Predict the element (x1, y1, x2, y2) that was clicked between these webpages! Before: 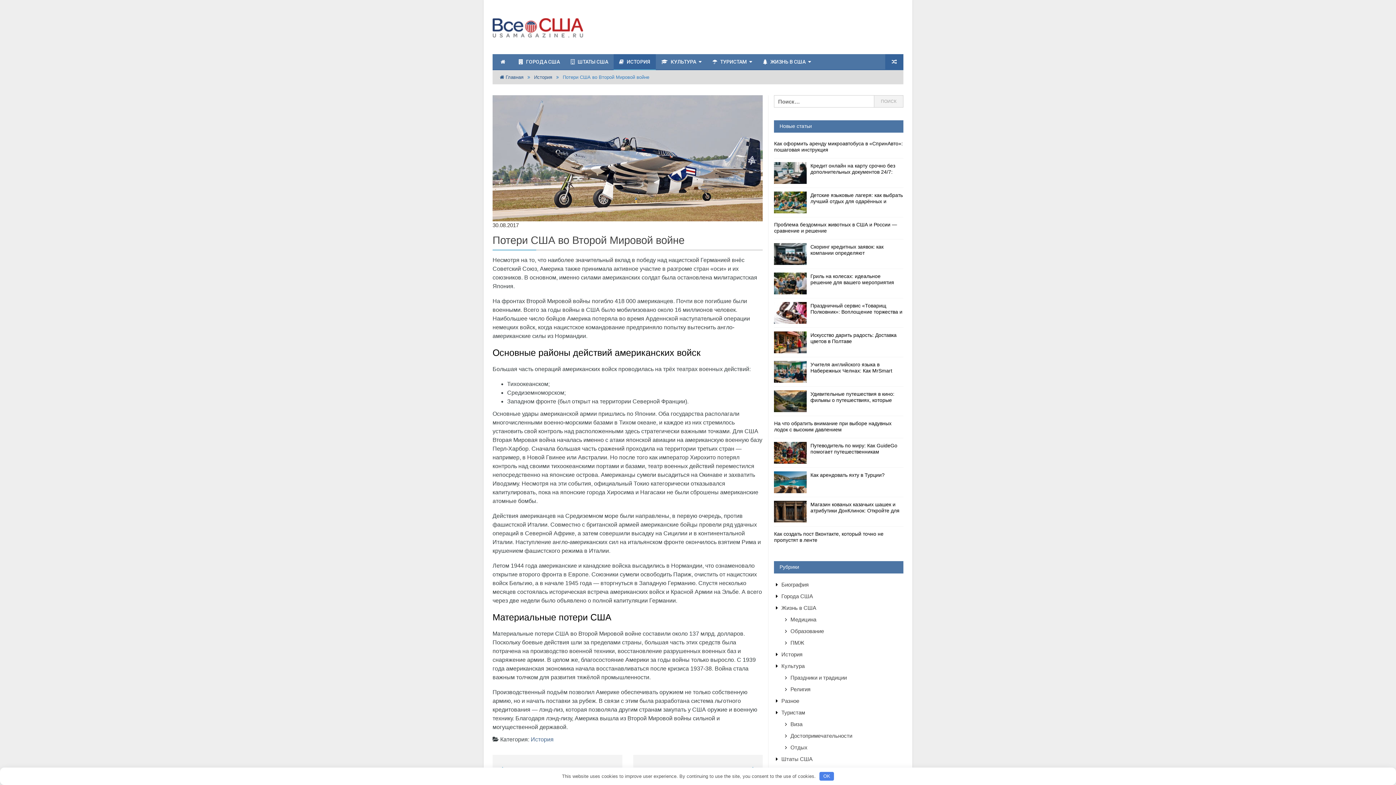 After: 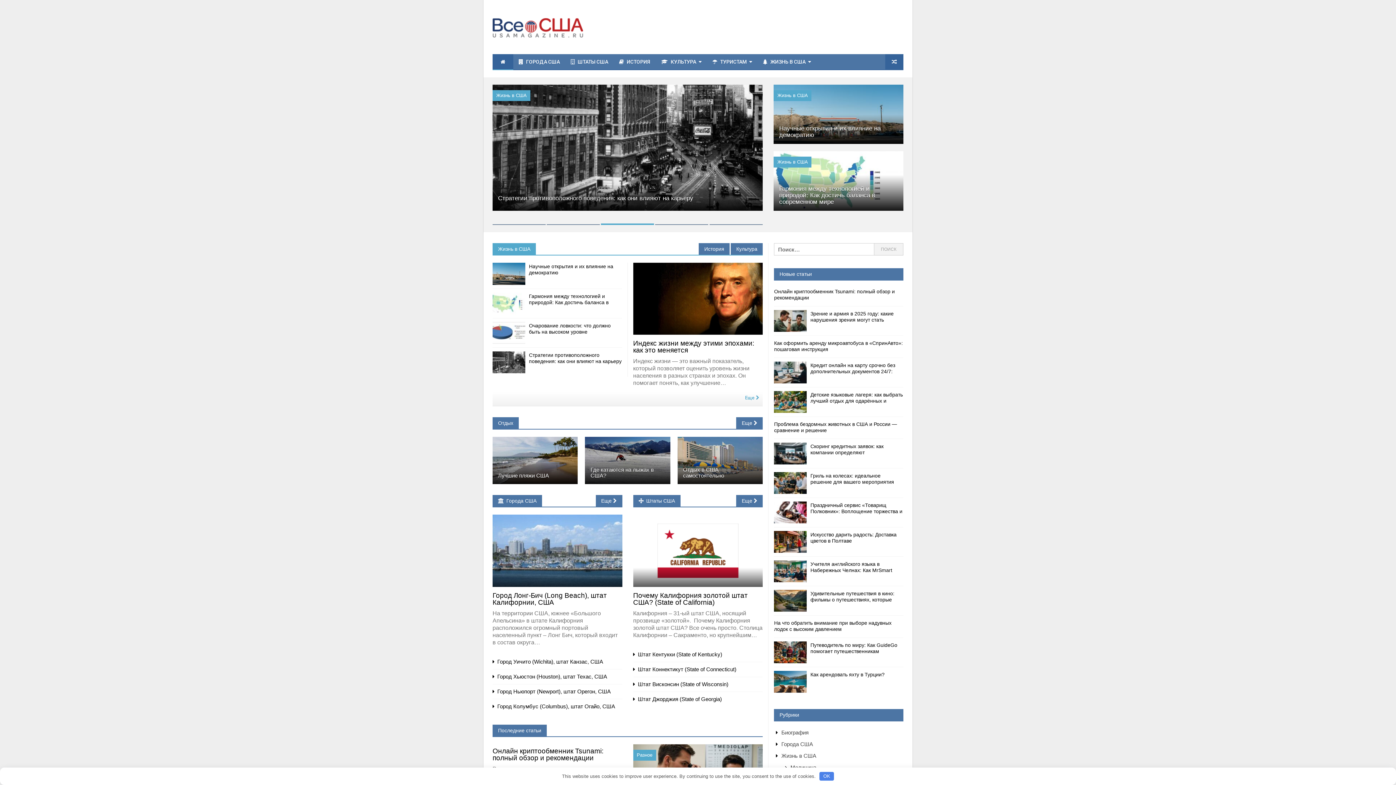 Action: bbox: (500, 74, 523, 80) label:  Главная